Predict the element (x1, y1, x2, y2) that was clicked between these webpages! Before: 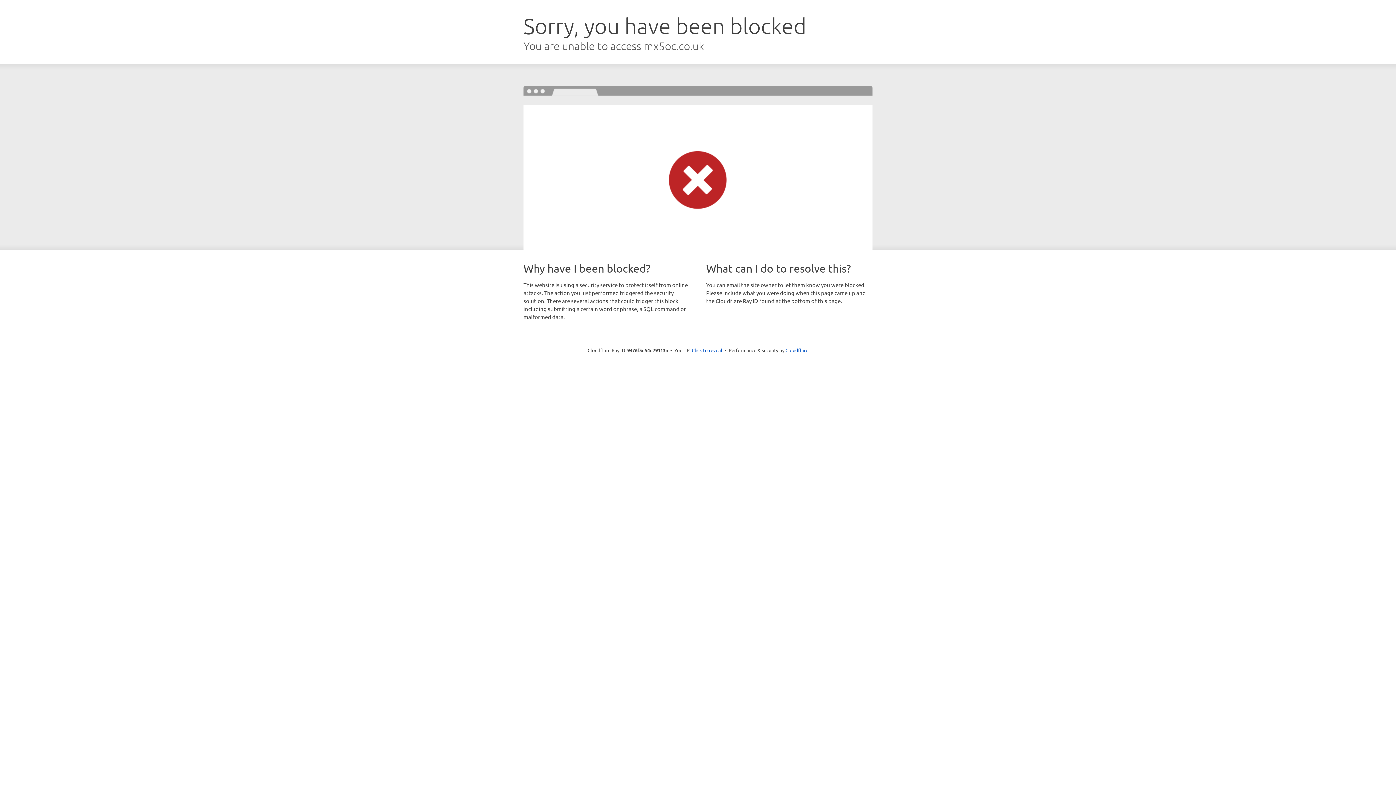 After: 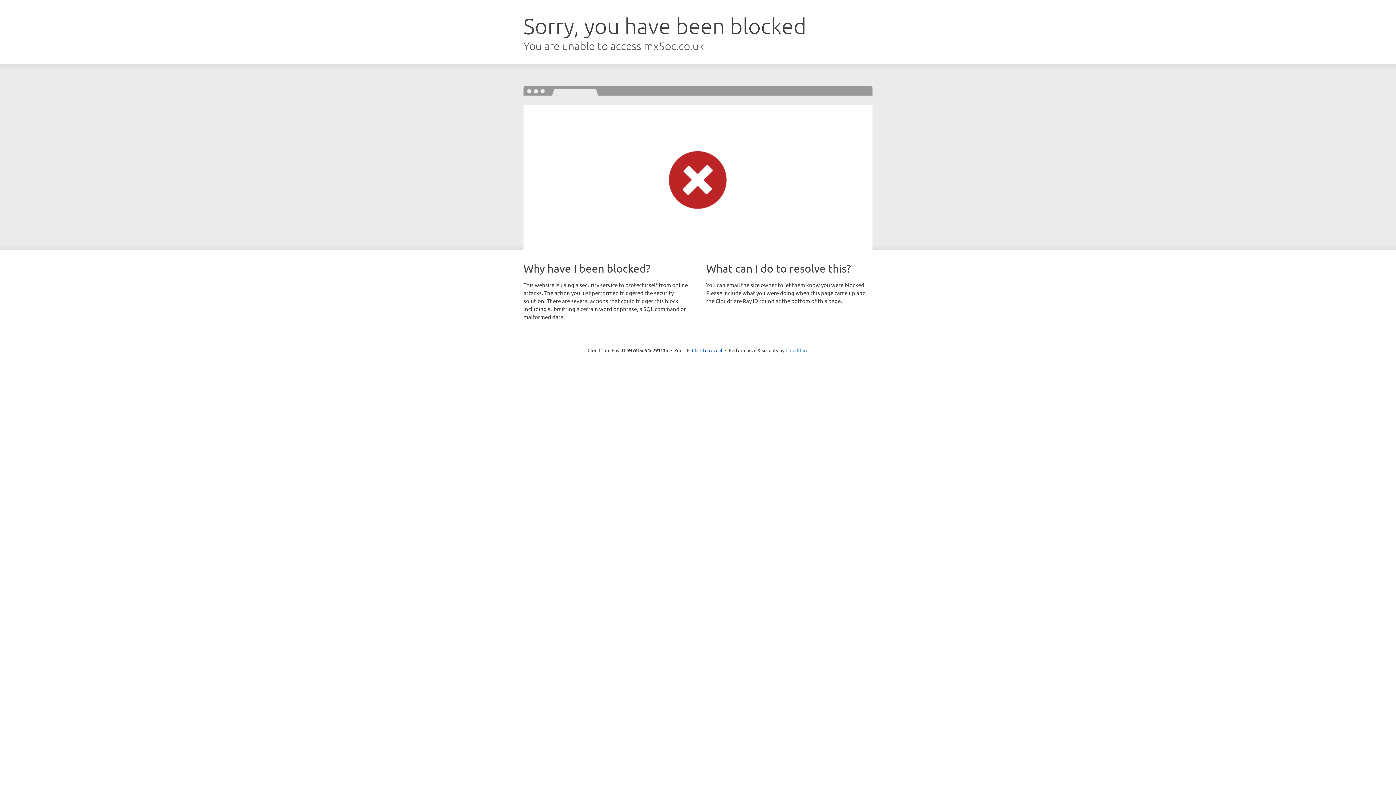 Action: label: Cloudflare bbox: (785, 347, 808, 353)